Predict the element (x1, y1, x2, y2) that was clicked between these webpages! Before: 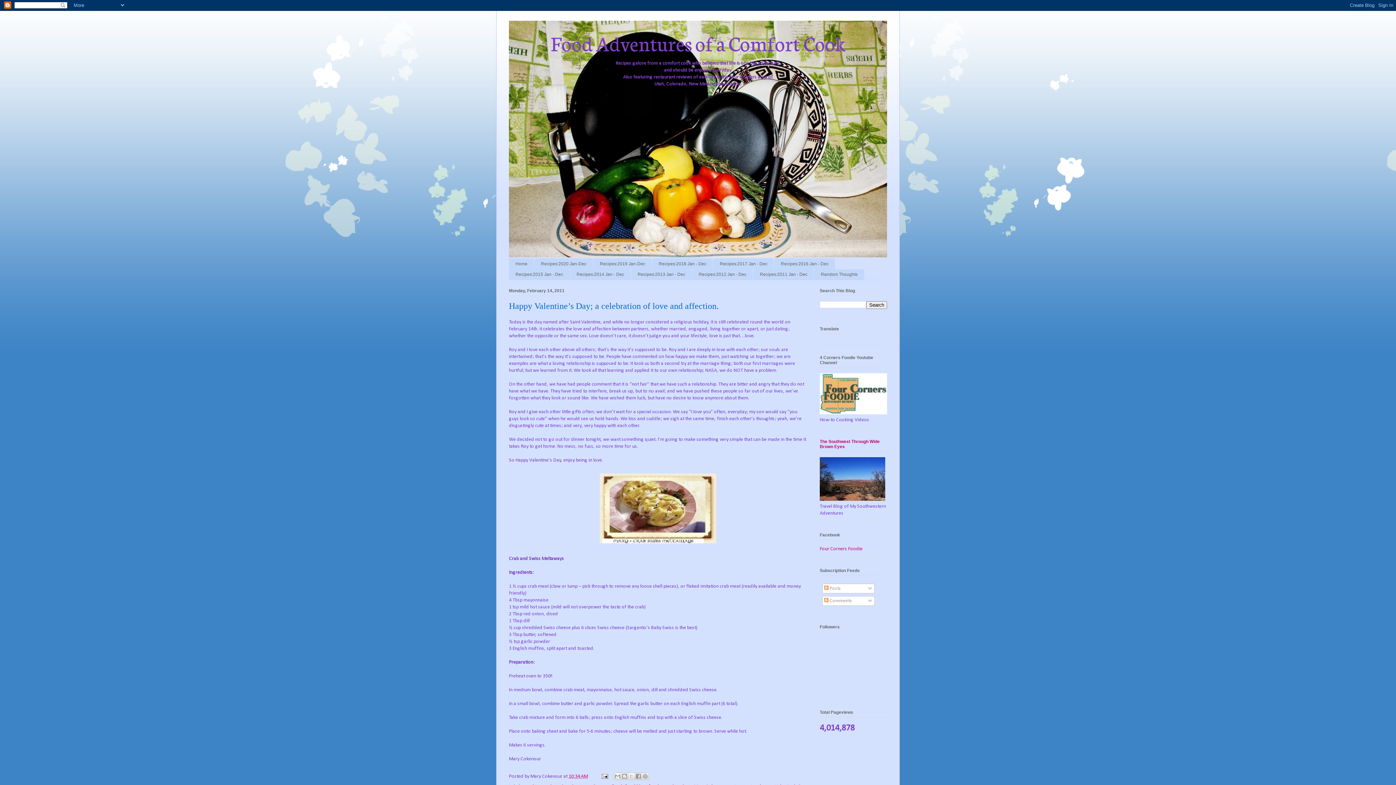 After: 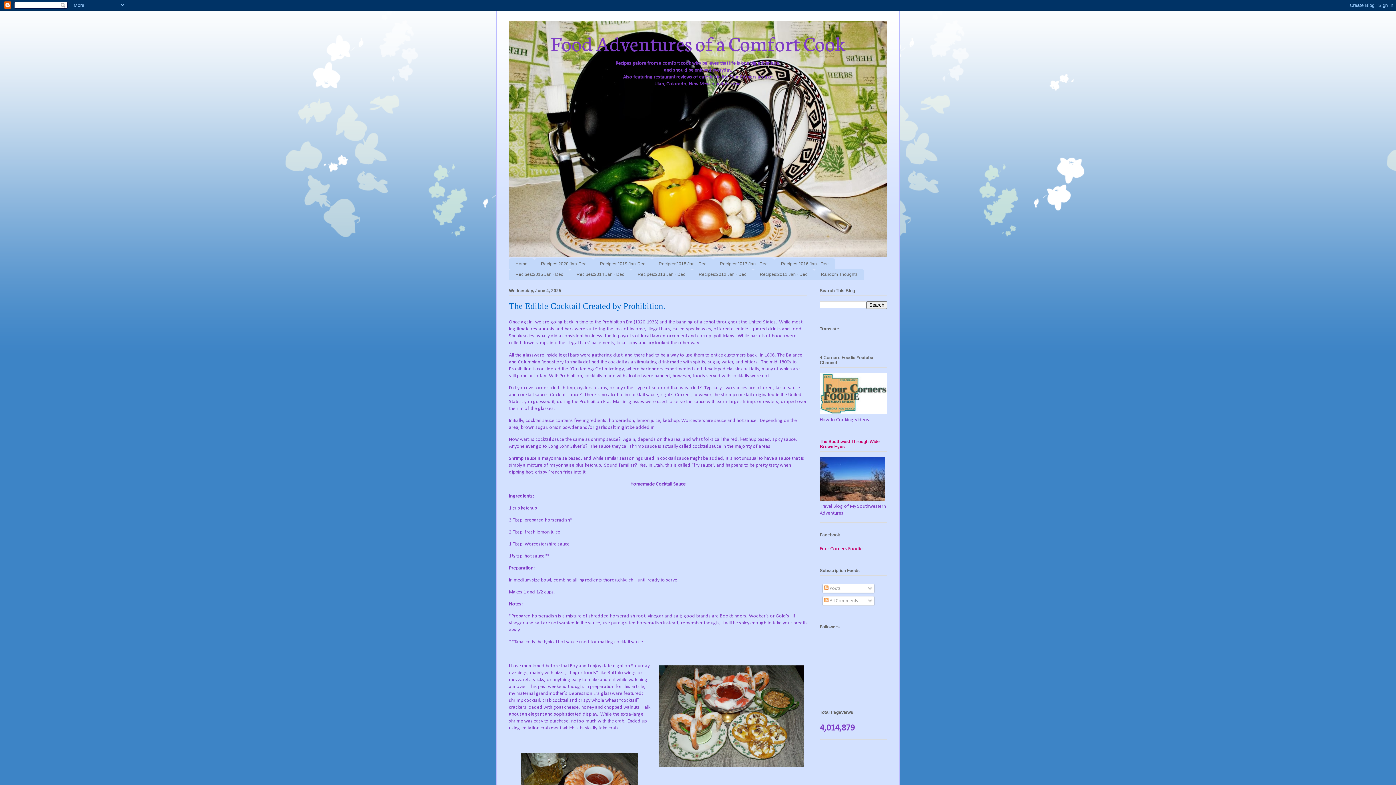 Action: bbox: (509, 28, 887, 56) label: Food Adventures of a Comfort Cook